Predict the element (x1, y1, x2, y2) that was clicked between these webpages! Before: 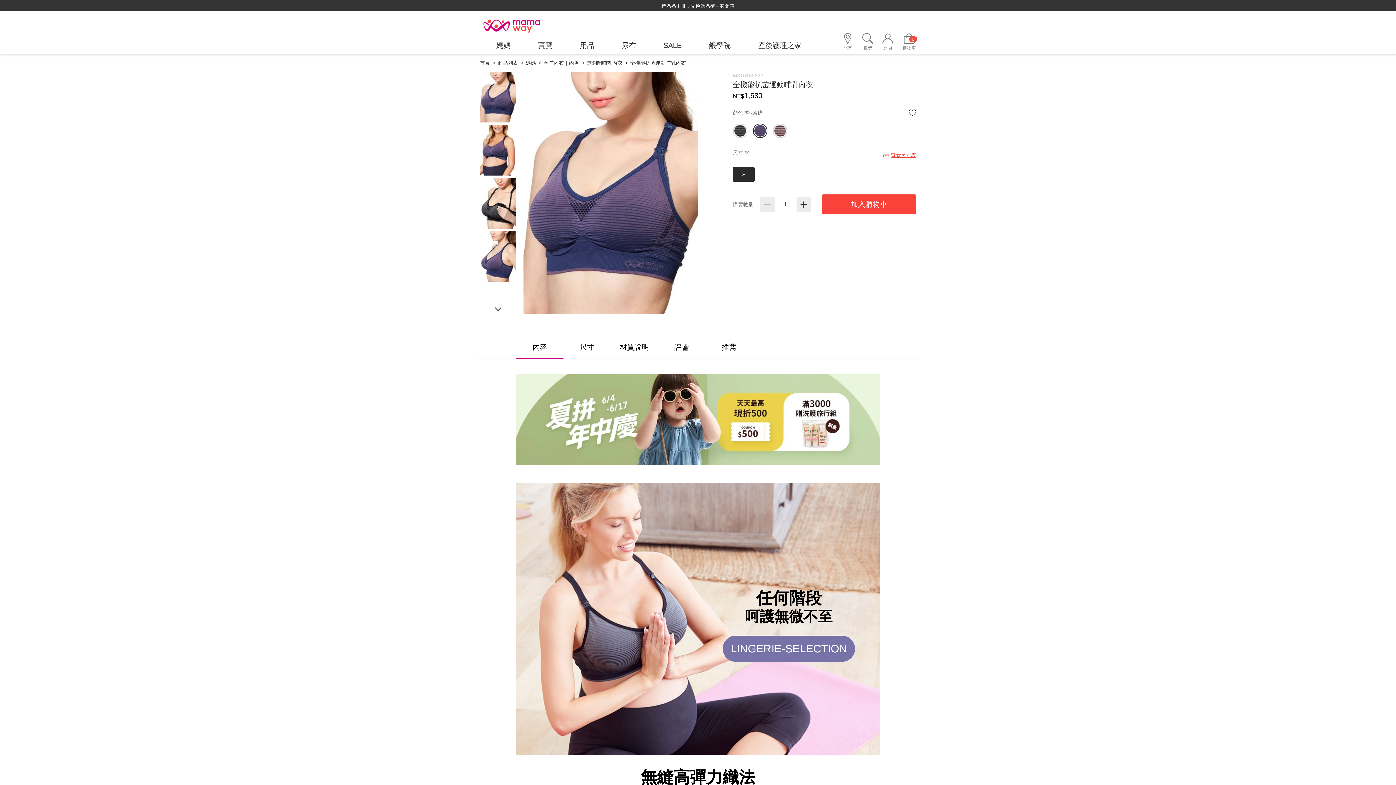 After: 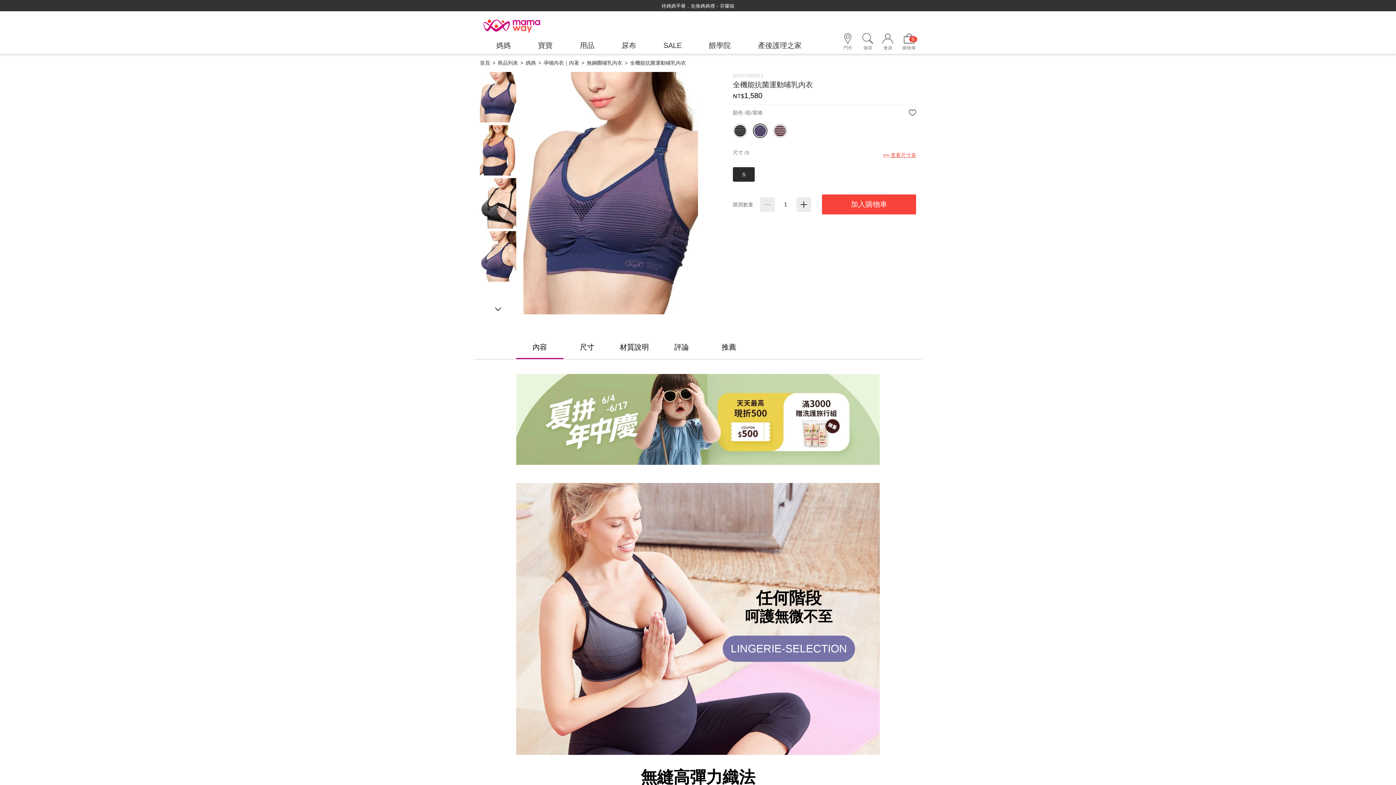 Action: bbox: (760, 197, 774, 211) label: minus